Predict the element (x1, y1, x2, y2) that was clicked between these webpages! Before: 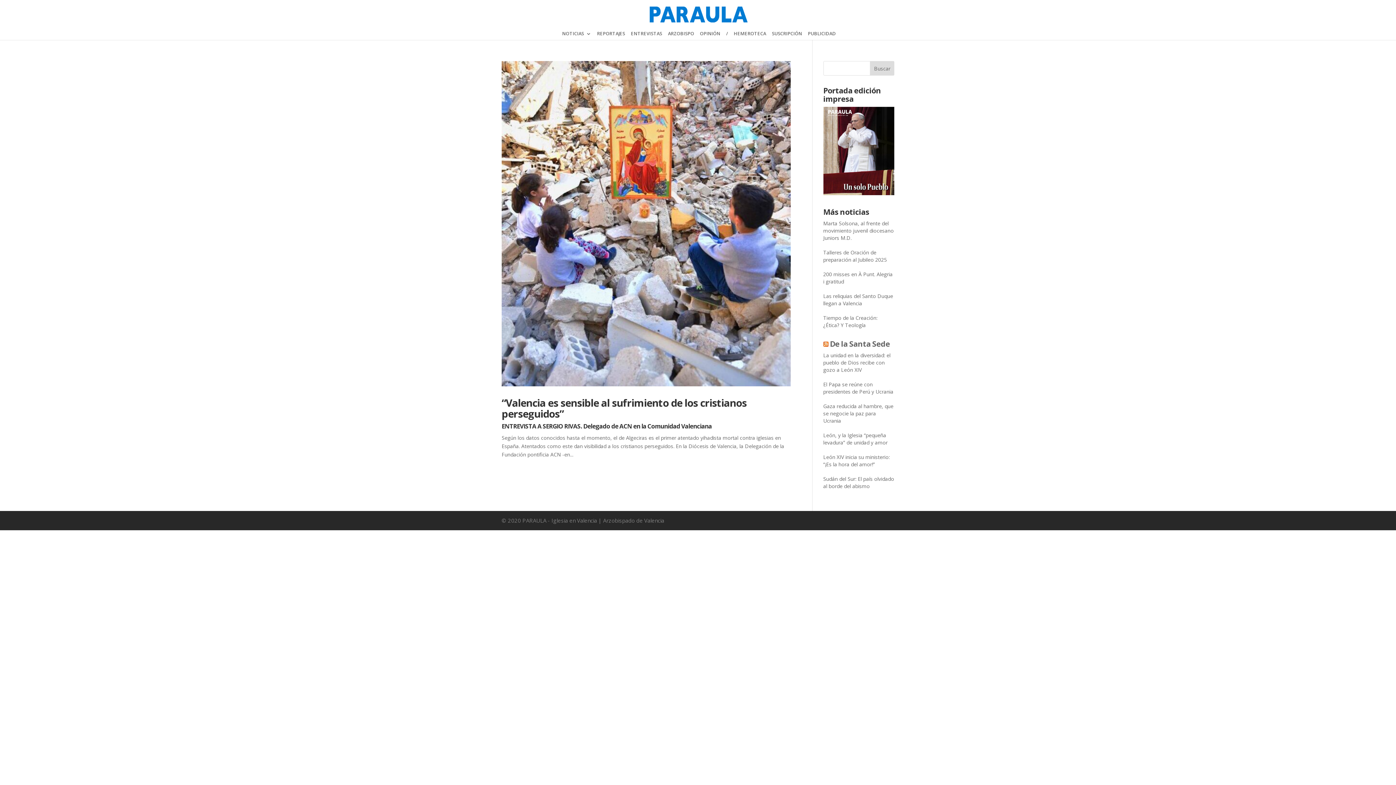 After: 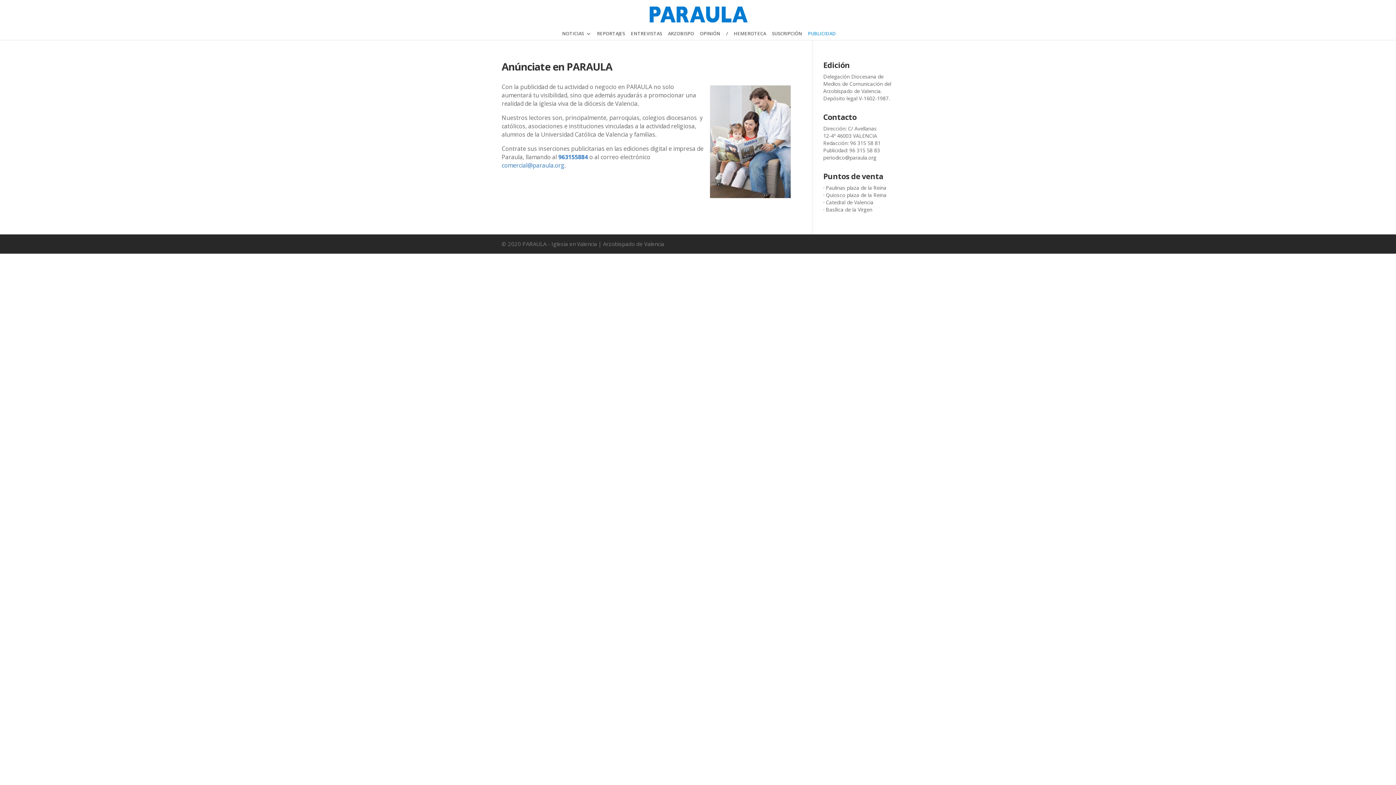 Action: label: PUBLICIDAD bbox: (808, 31, 836, 45)